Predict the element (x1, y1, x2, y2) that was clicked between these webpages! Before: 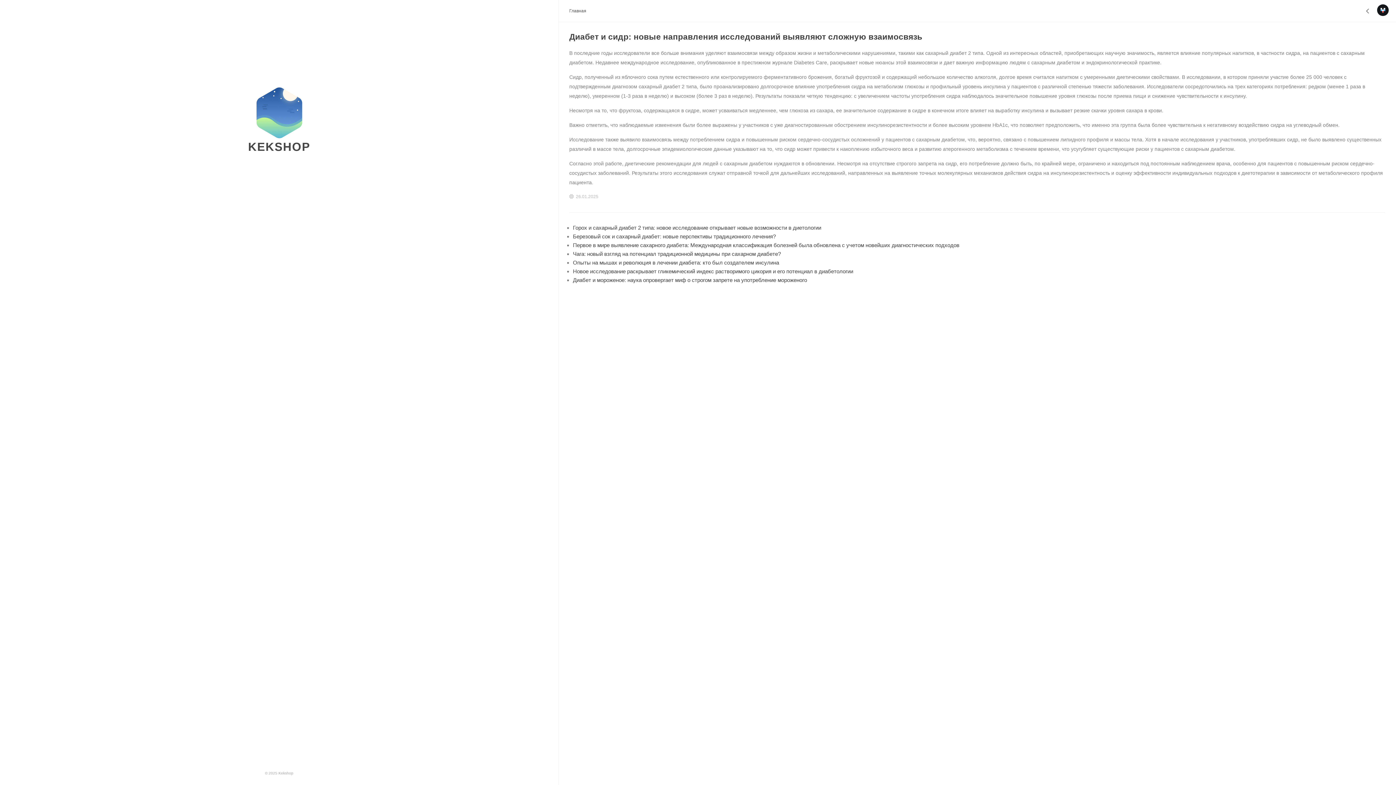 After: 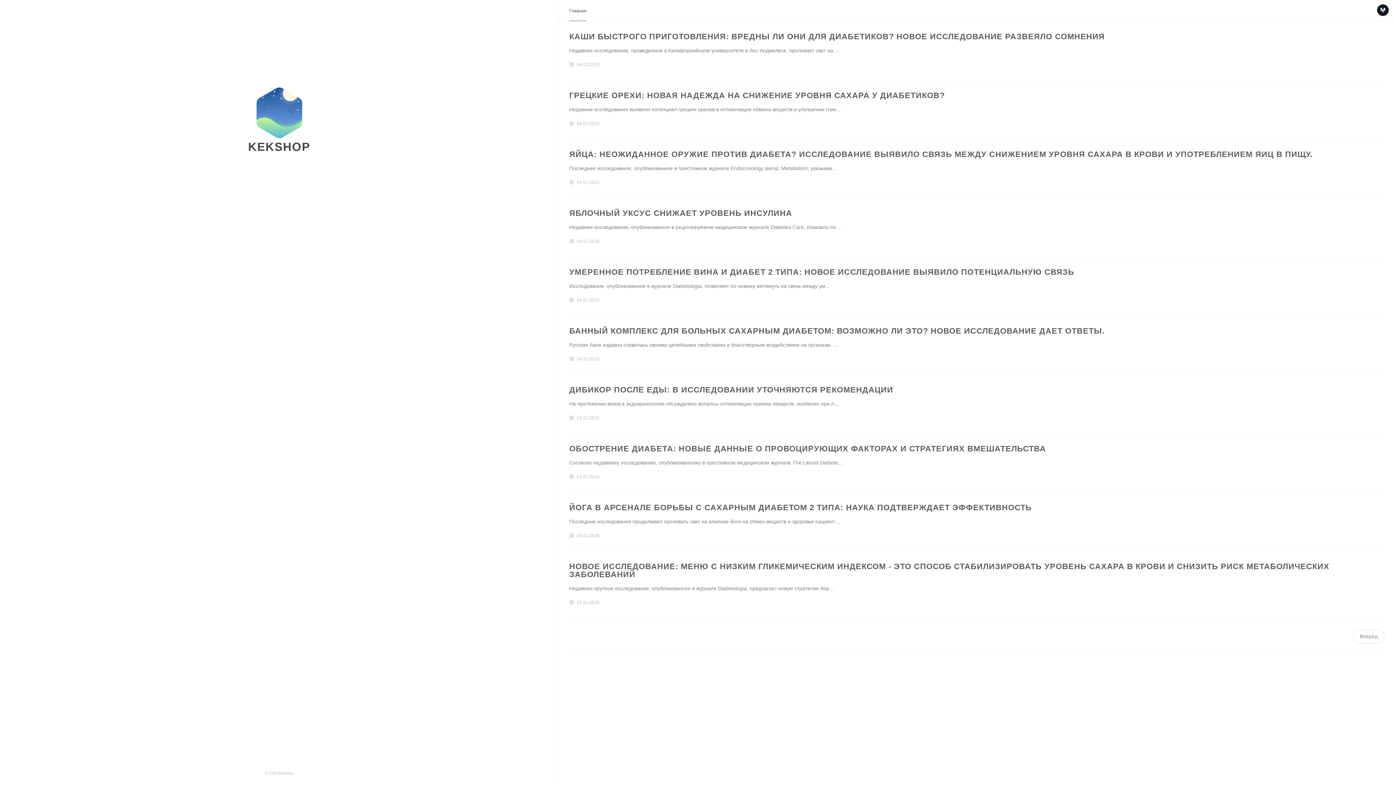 Action: bbox: (569, 8, 586, 13) label: Главная